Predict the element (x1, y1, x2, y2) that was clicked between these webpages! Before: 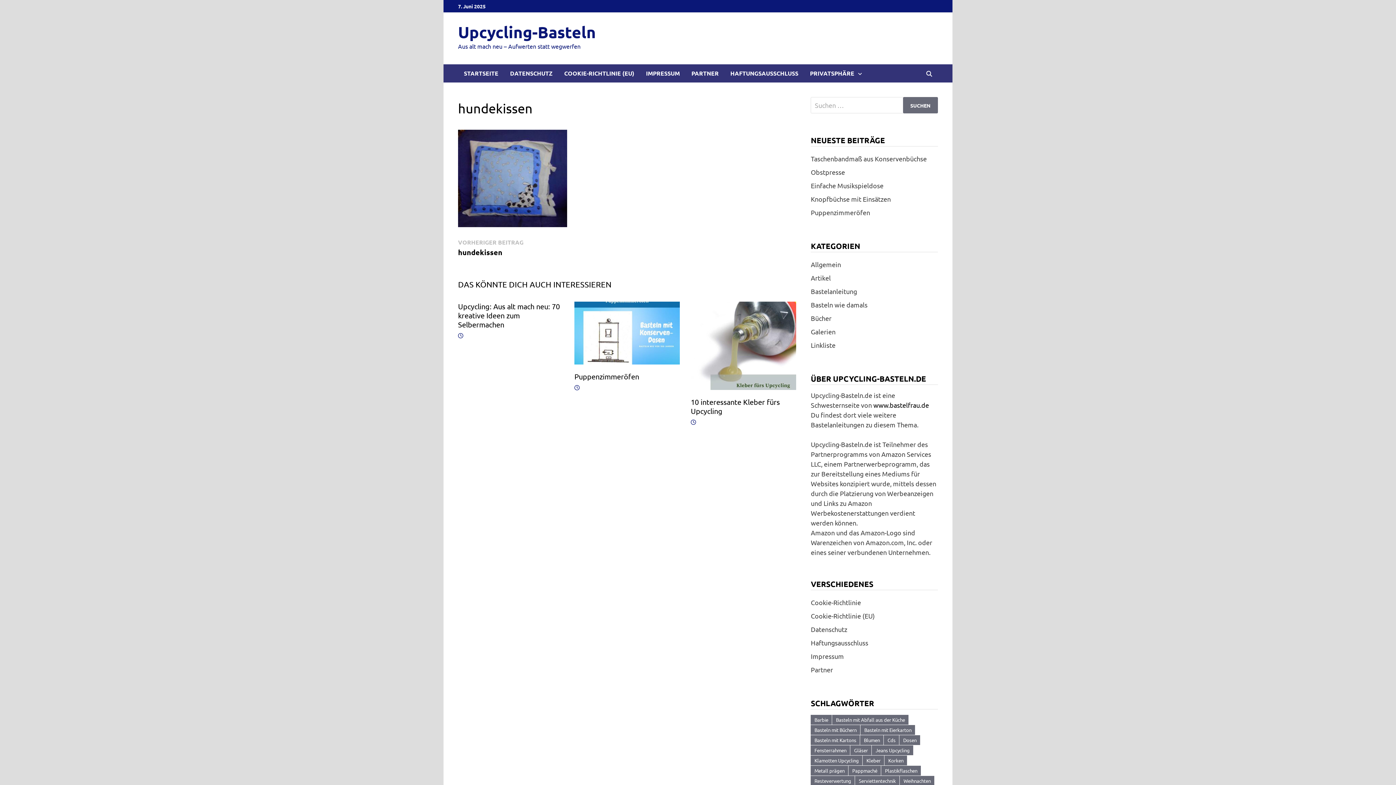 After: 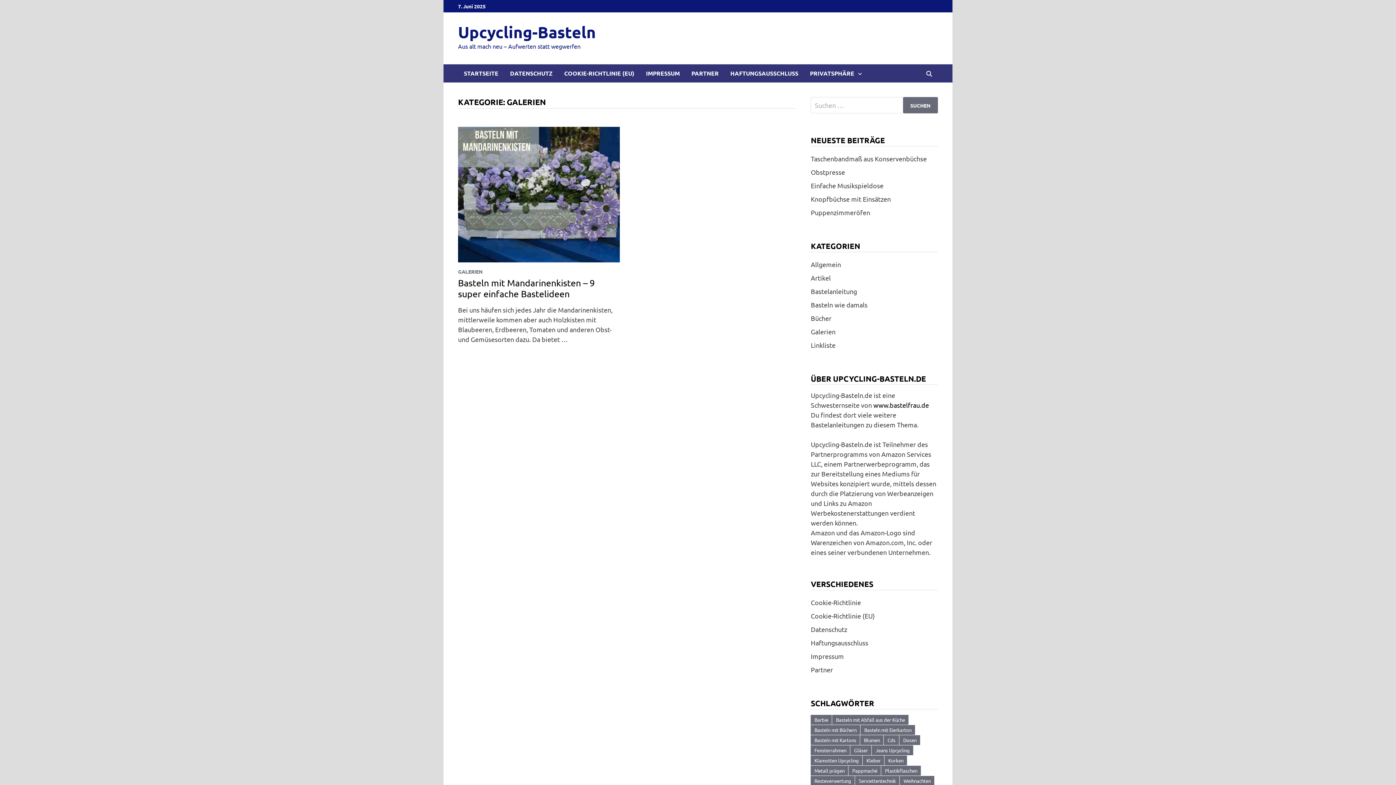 Action: label: Galerien bbox: (811, 328, 835, 335)